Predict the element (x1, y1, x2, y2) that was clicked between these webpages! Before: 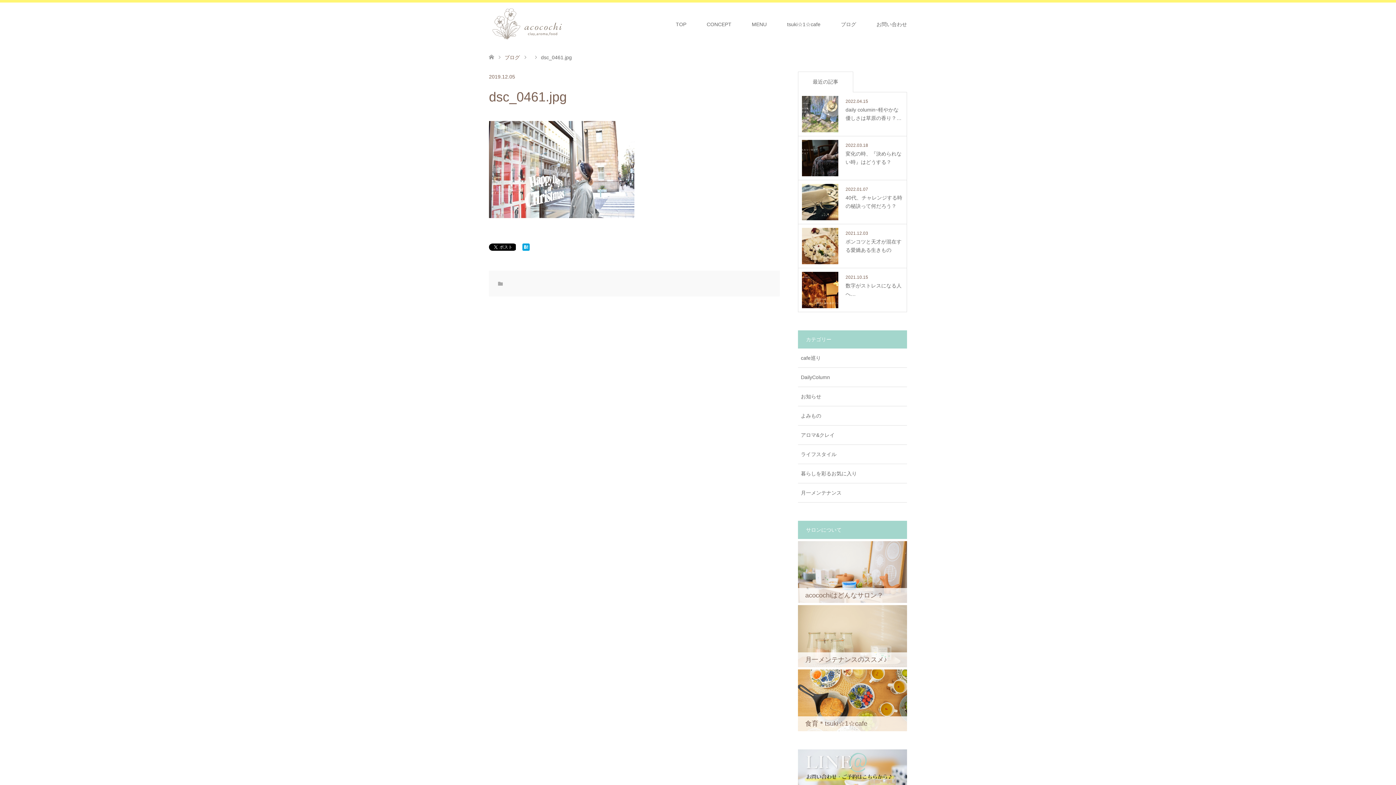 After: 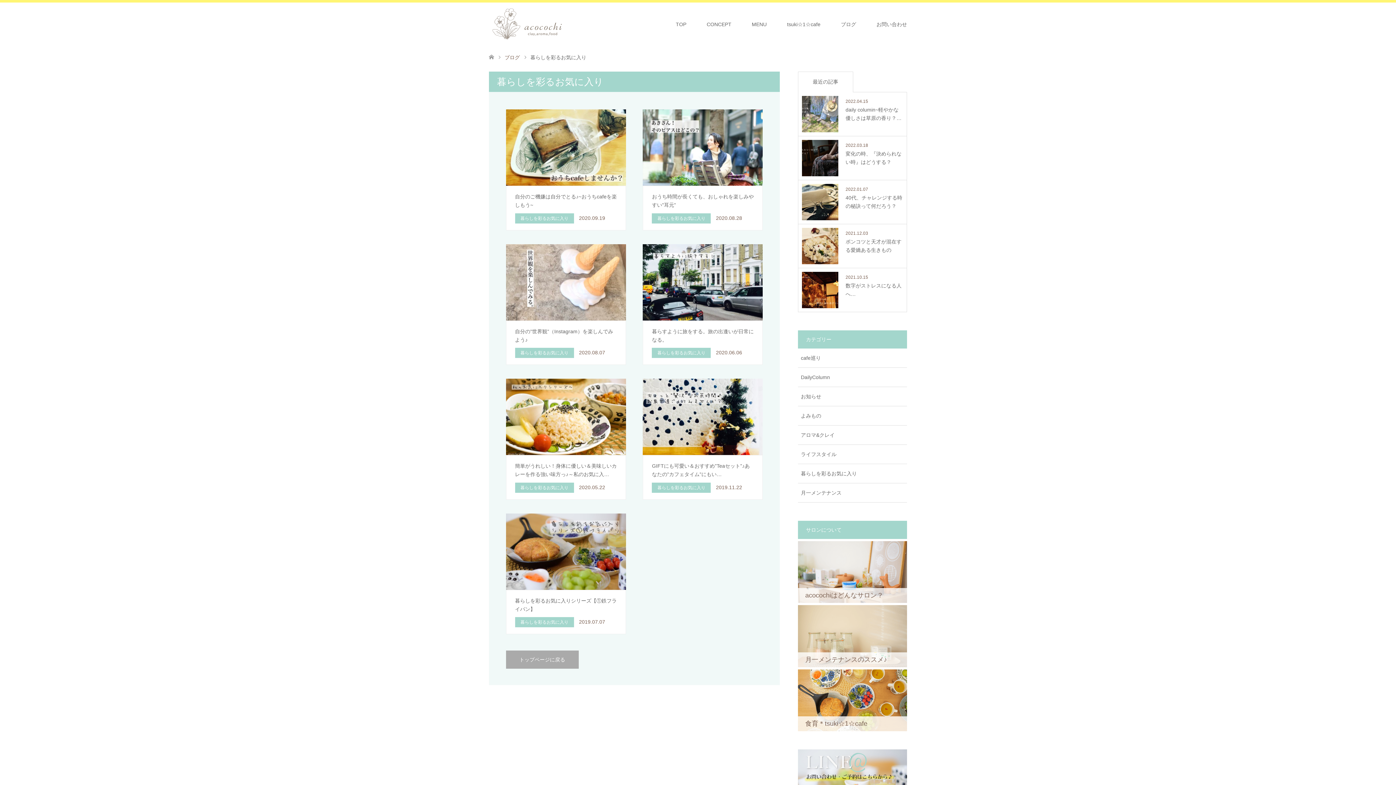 Action: bbox: (798, 464, 907, 483) label: 暮らしを彩るお気に入り